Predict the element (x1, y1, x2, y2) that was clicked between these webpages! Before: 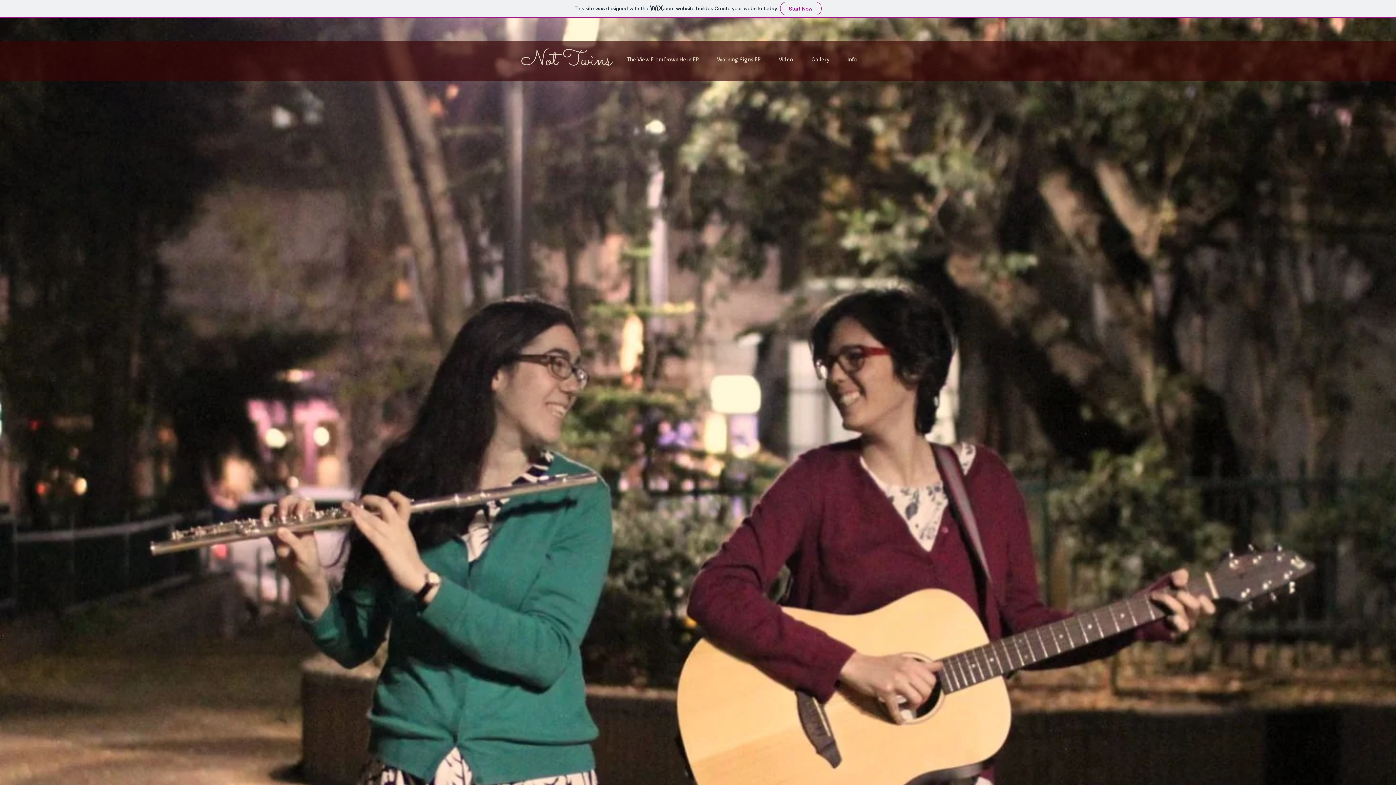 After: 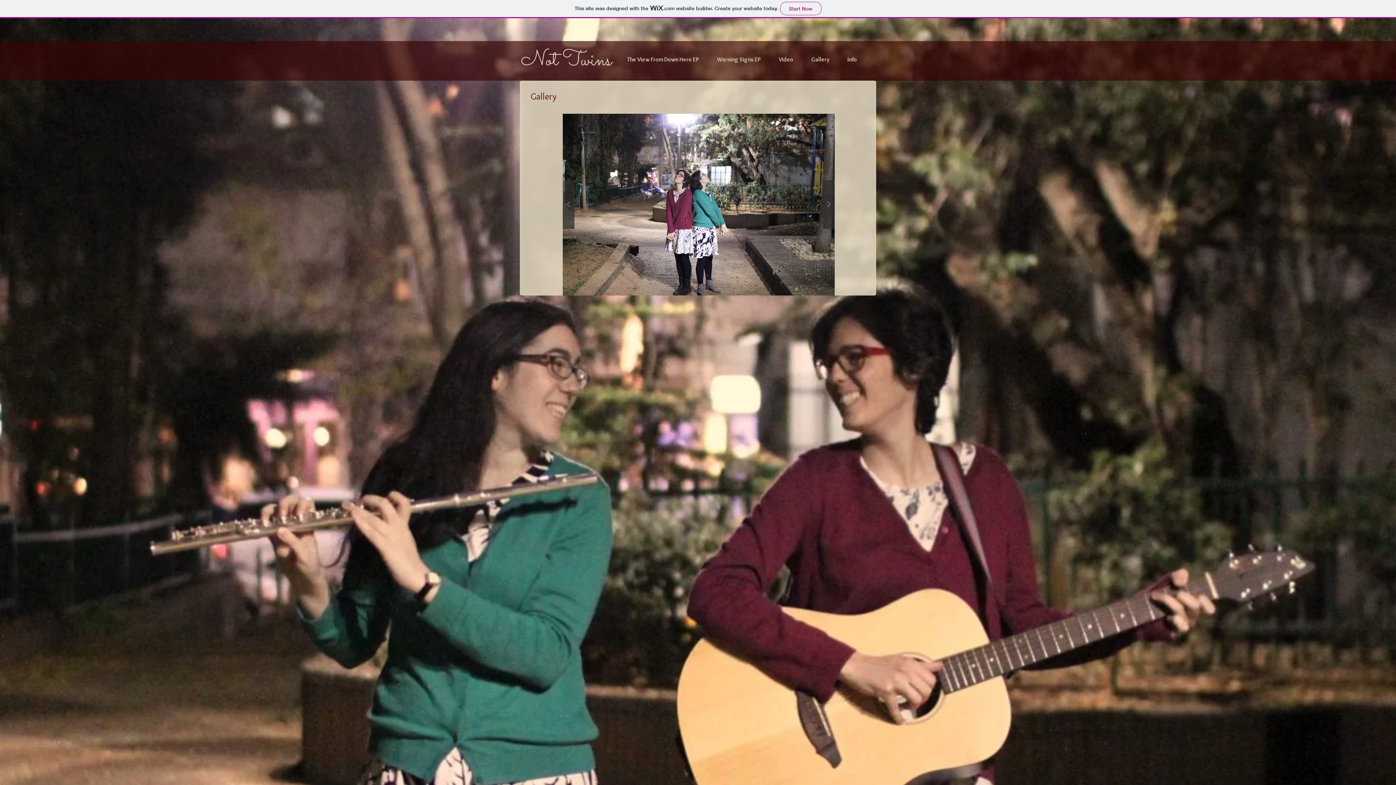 Action: label: Gallery bbox: (802, 54, 838, 65)